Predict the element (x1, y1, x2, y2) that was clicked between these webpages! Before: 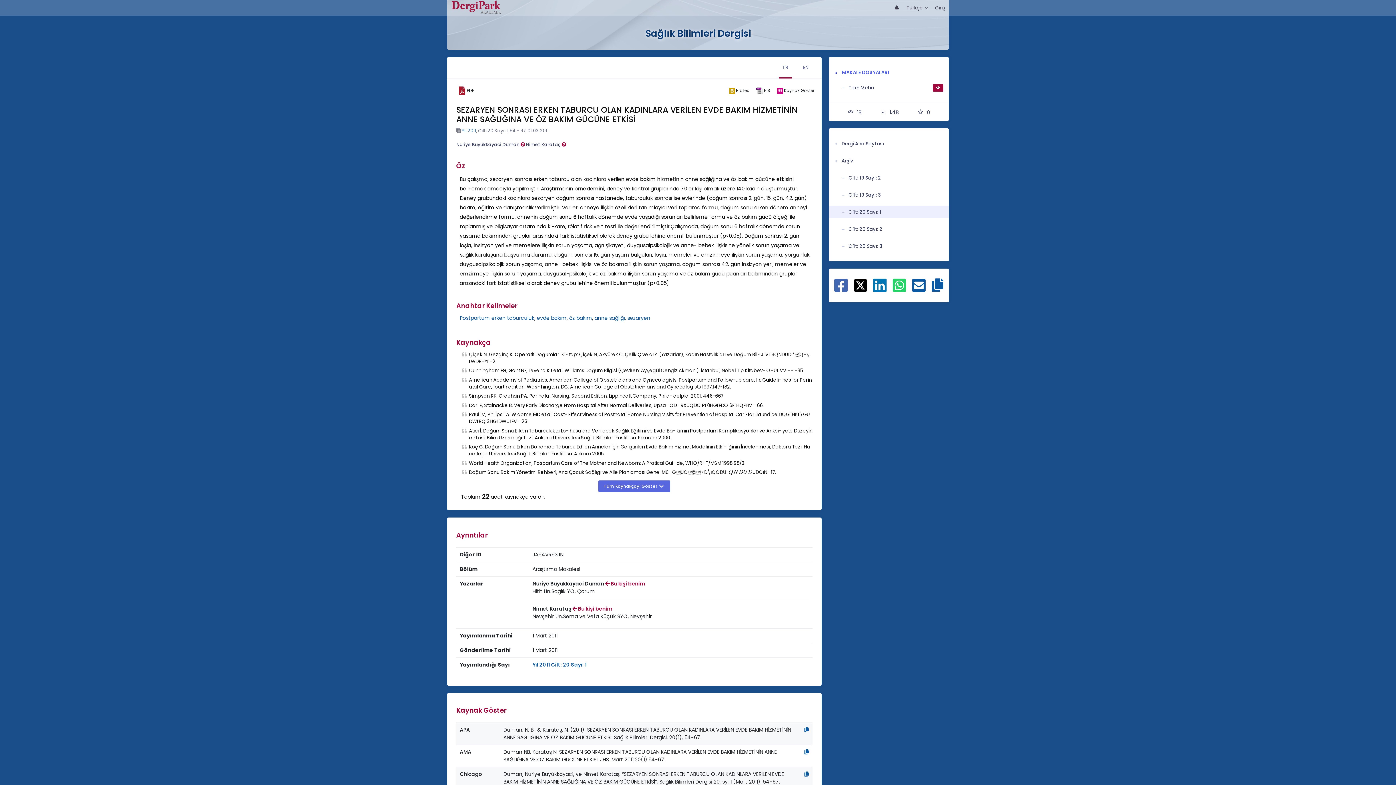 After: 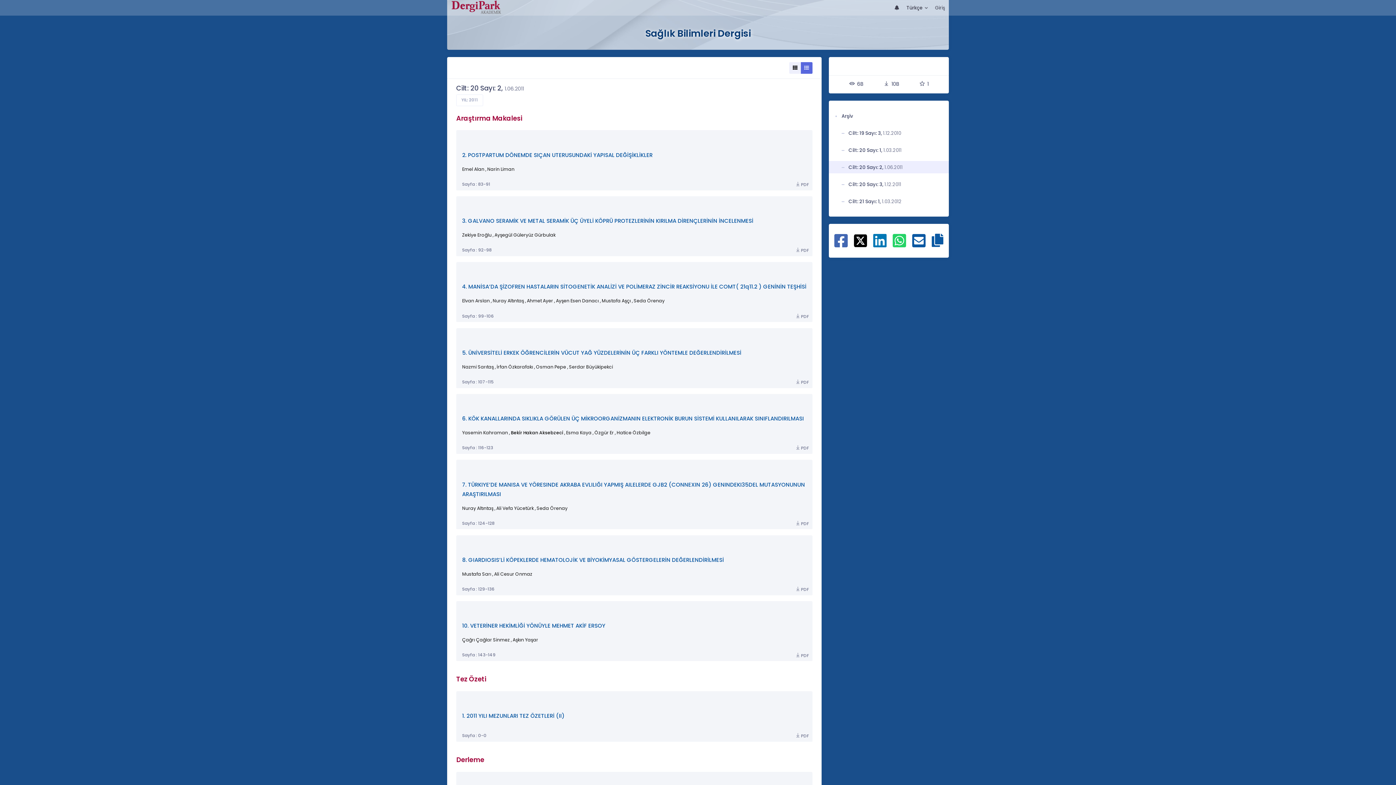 Action: bbox: (841, 222, 943, 235) label: Cilt: 20 Sayı: 2